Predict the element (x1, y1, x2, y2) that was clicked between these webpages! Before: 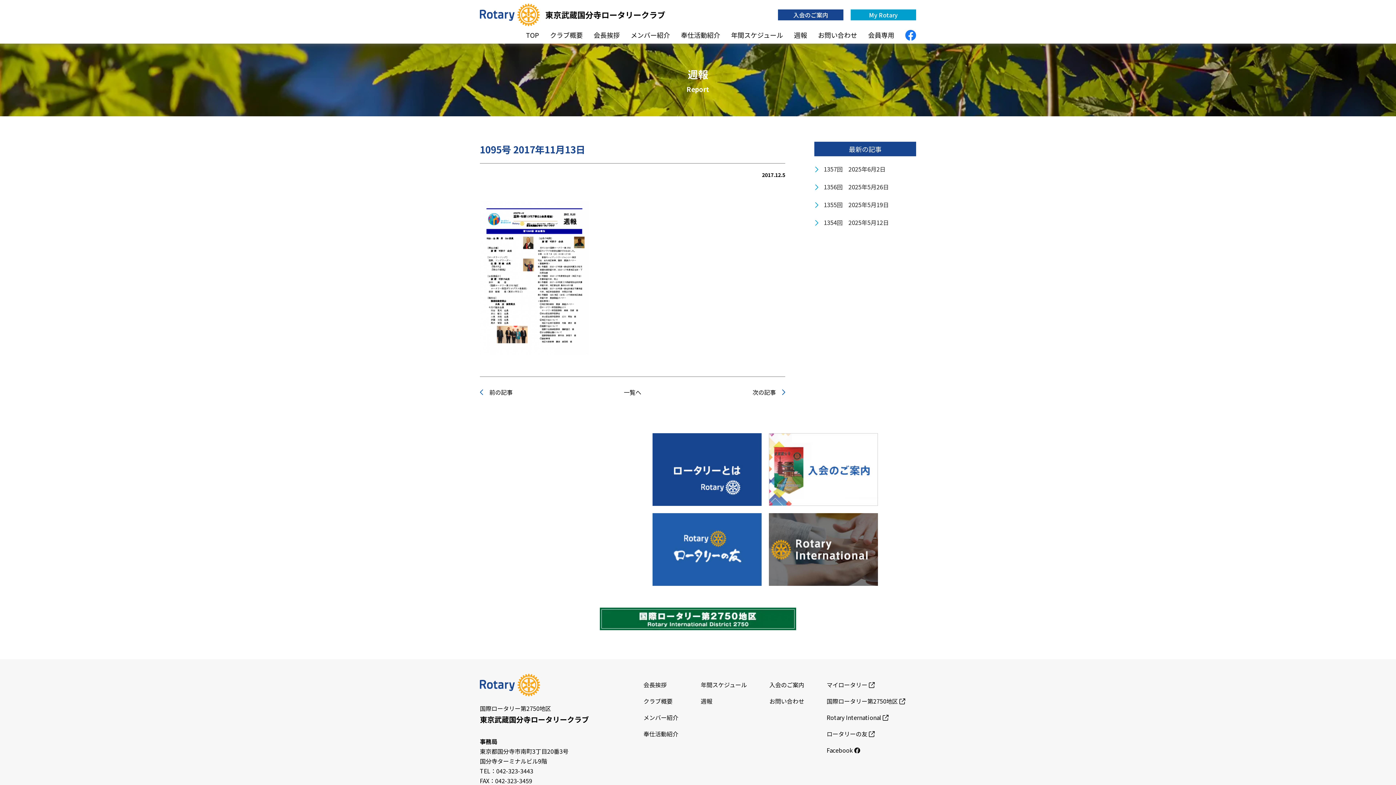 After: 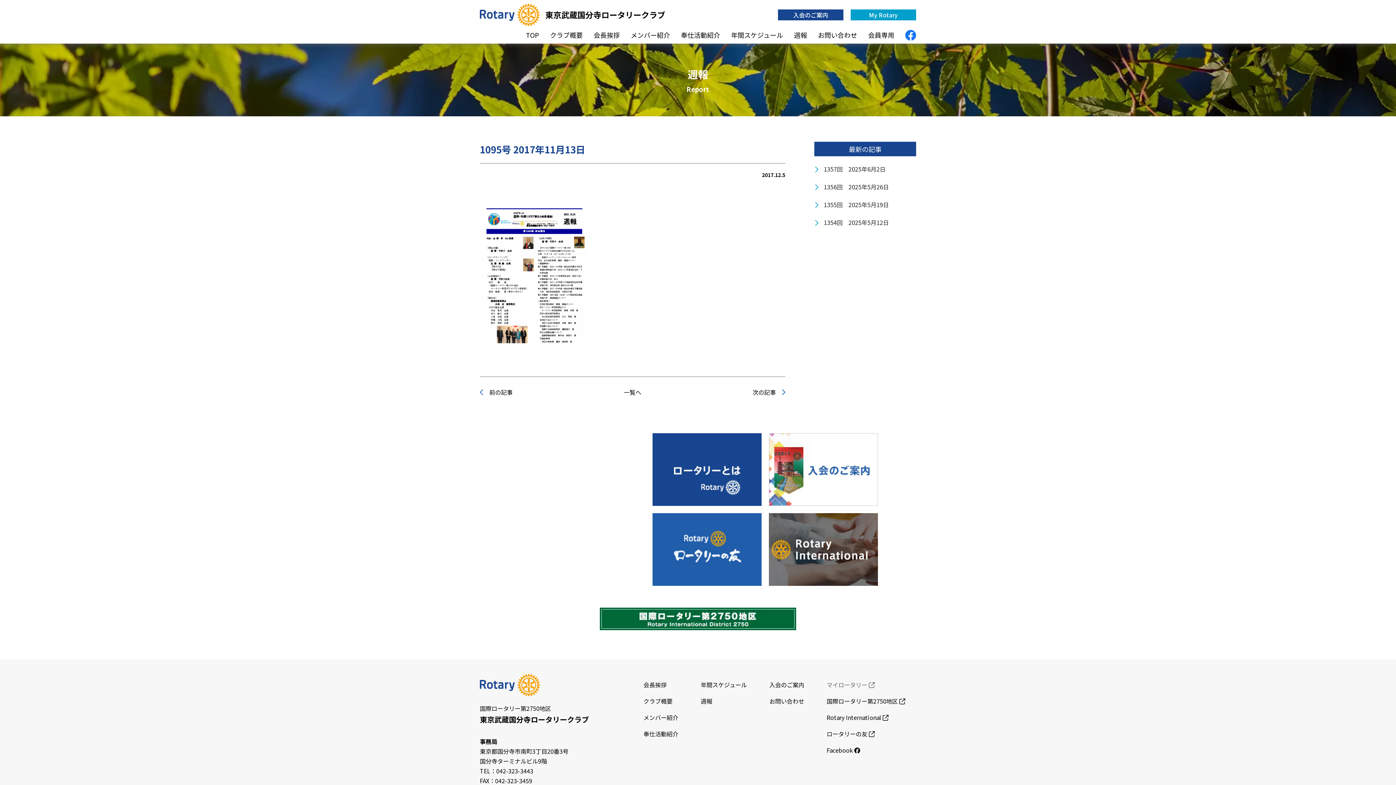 Action: bbox: (826, 680, 874, 689) label: マイロータリー 